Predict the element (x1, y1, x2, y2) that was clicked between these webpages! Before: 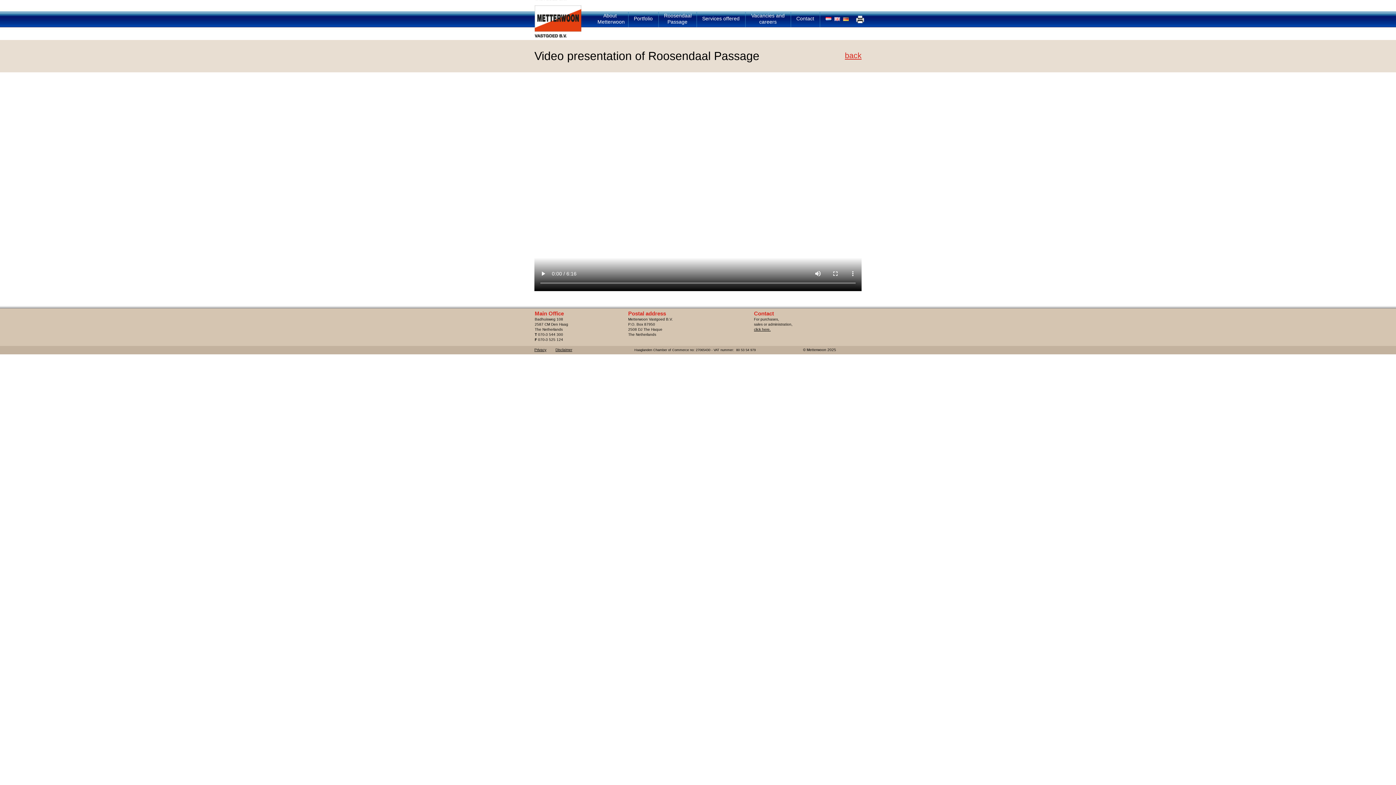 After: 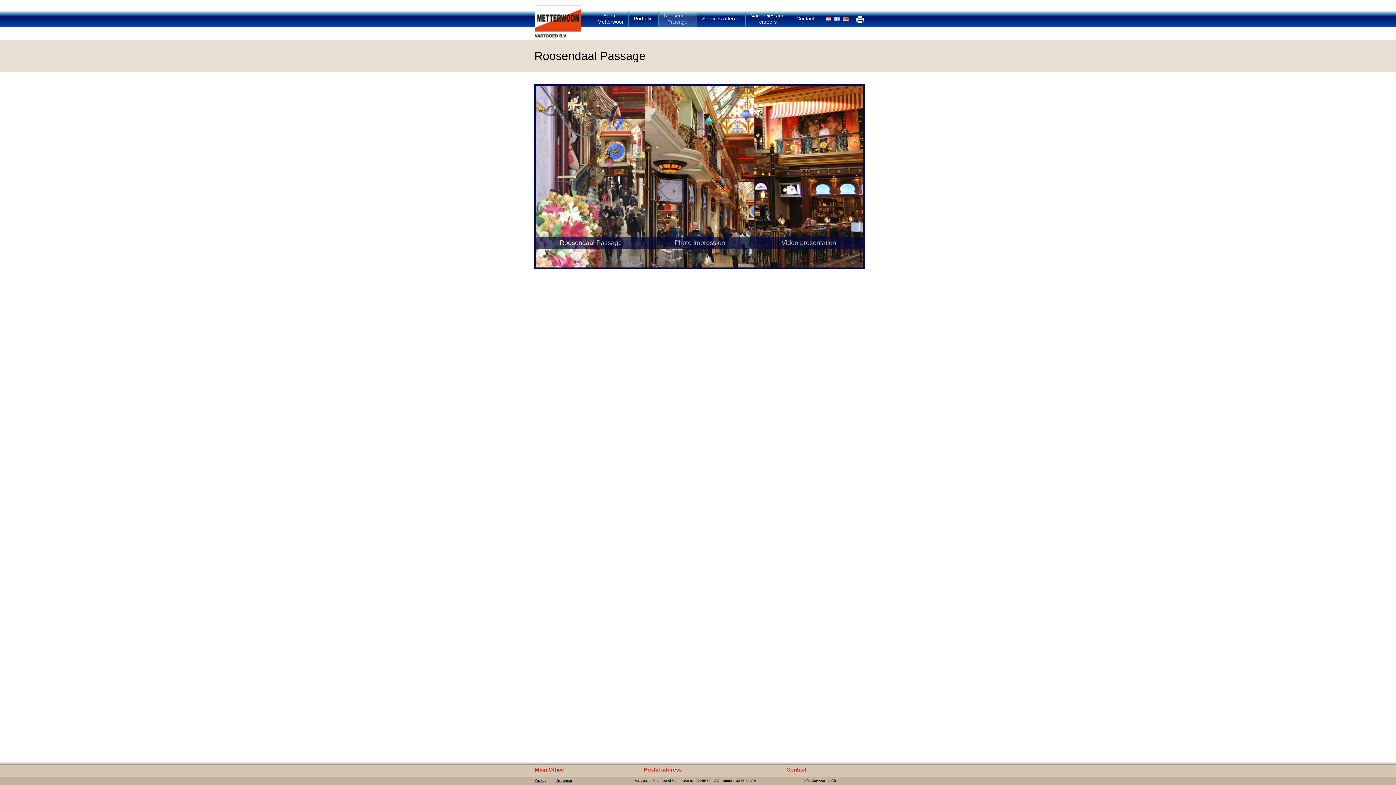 Action: label: Roosendaal Passage bbox: (658, 11, 696, 26)